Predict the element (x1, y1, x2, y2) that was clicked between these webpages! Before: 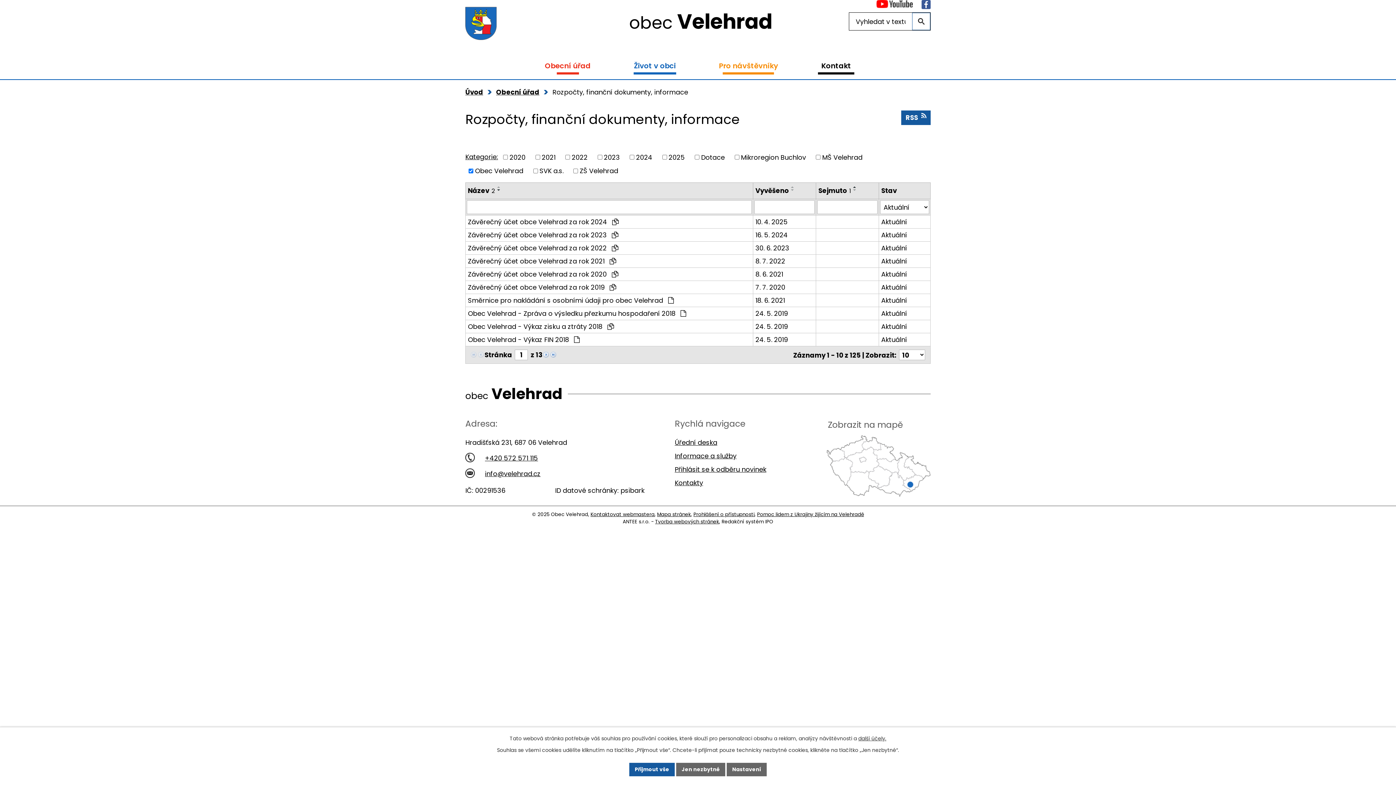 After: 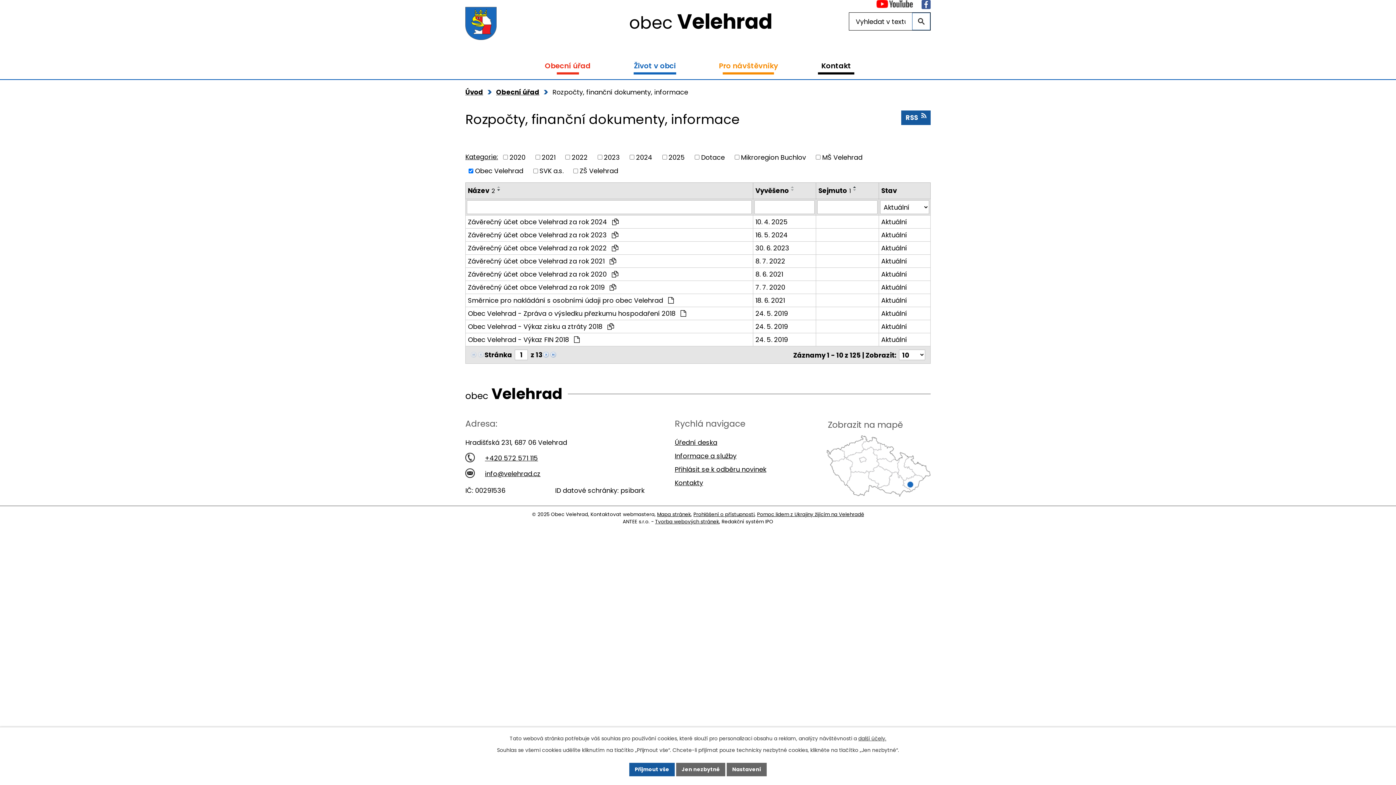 Action: label: Kontaktovat webmastera bbox: (590, 511, 654, 518)